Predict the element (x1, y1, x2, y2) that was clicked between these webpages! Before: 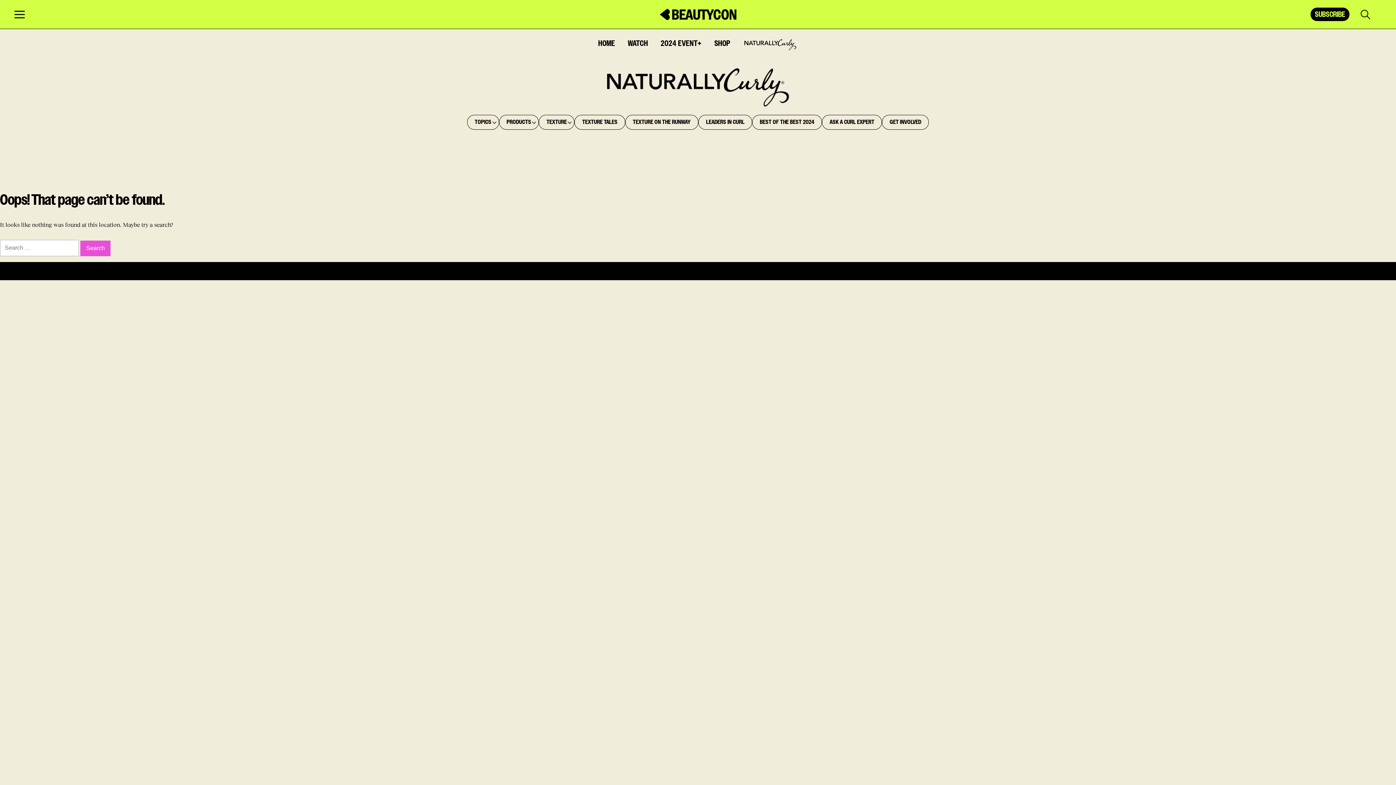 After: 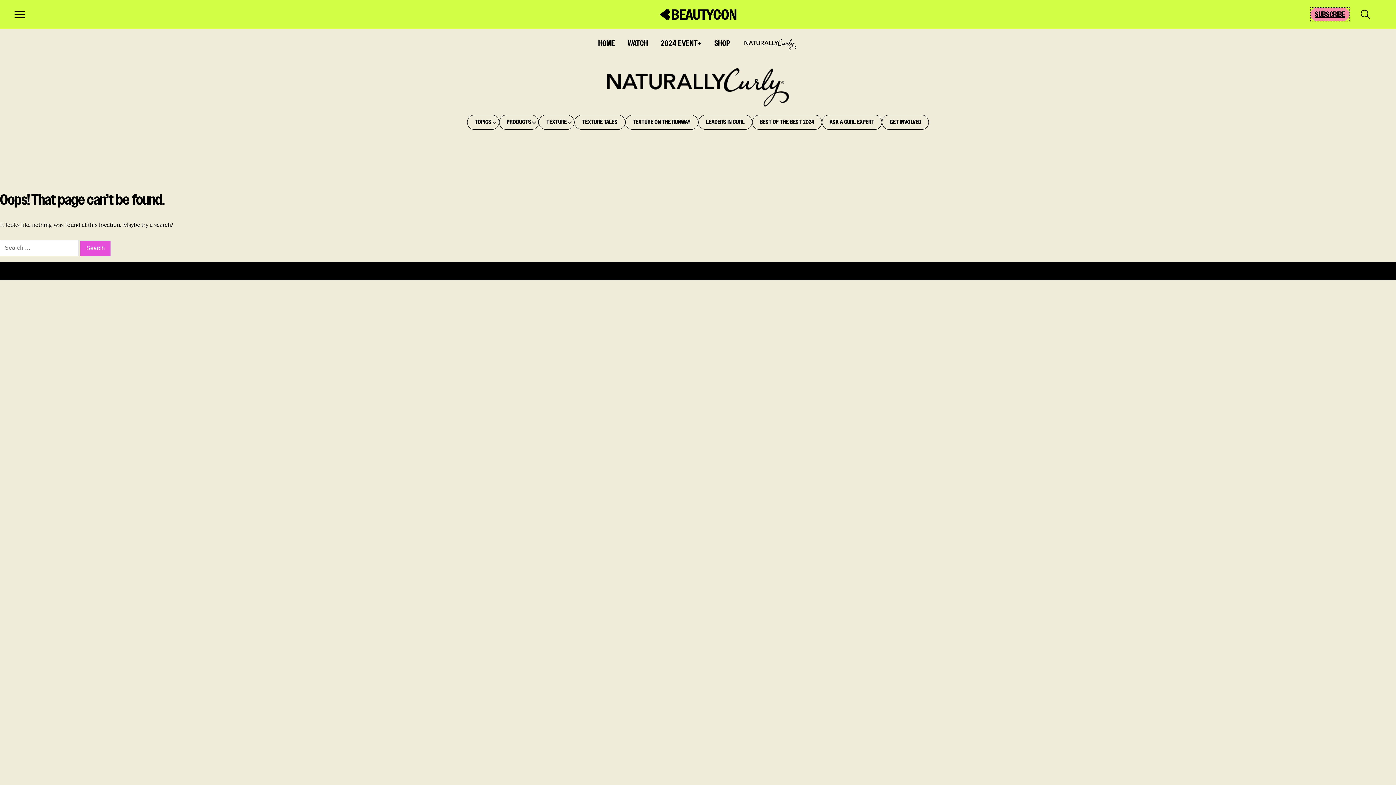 Action: label: SUBSCRIBE bbox: (1310, 7, 1349, 21)